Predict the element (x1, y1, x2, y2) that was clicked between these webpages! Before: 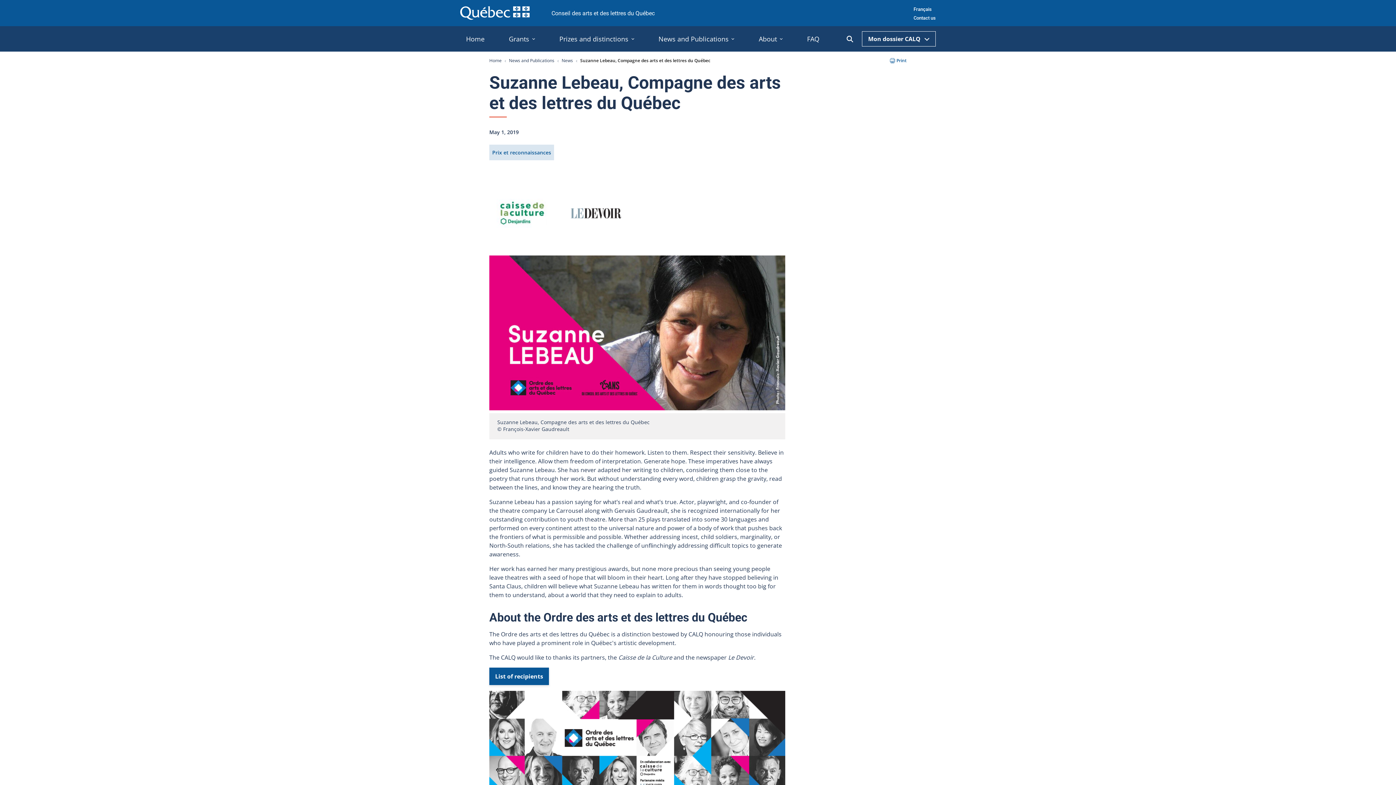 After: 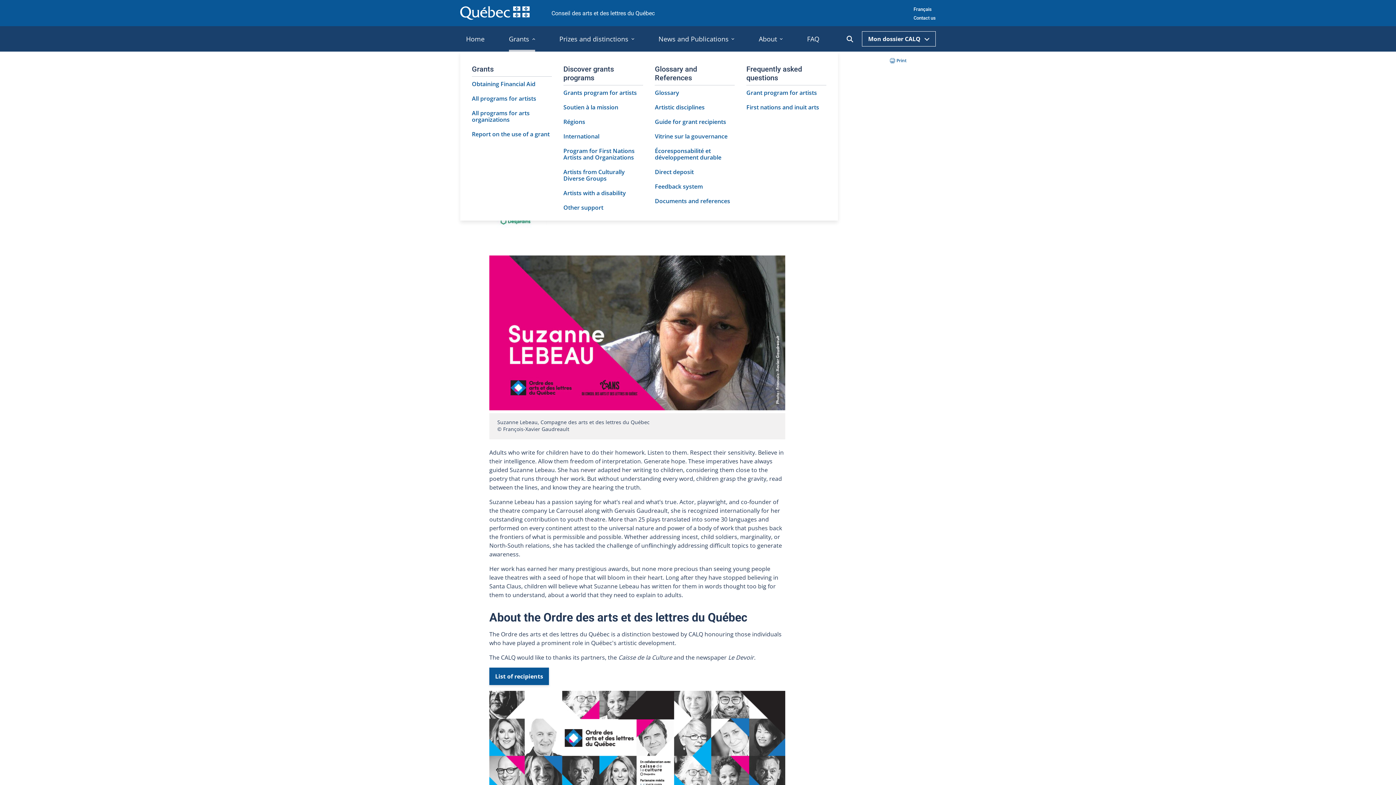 Action: label: Grants bbox: (506, 26, 538, 51)